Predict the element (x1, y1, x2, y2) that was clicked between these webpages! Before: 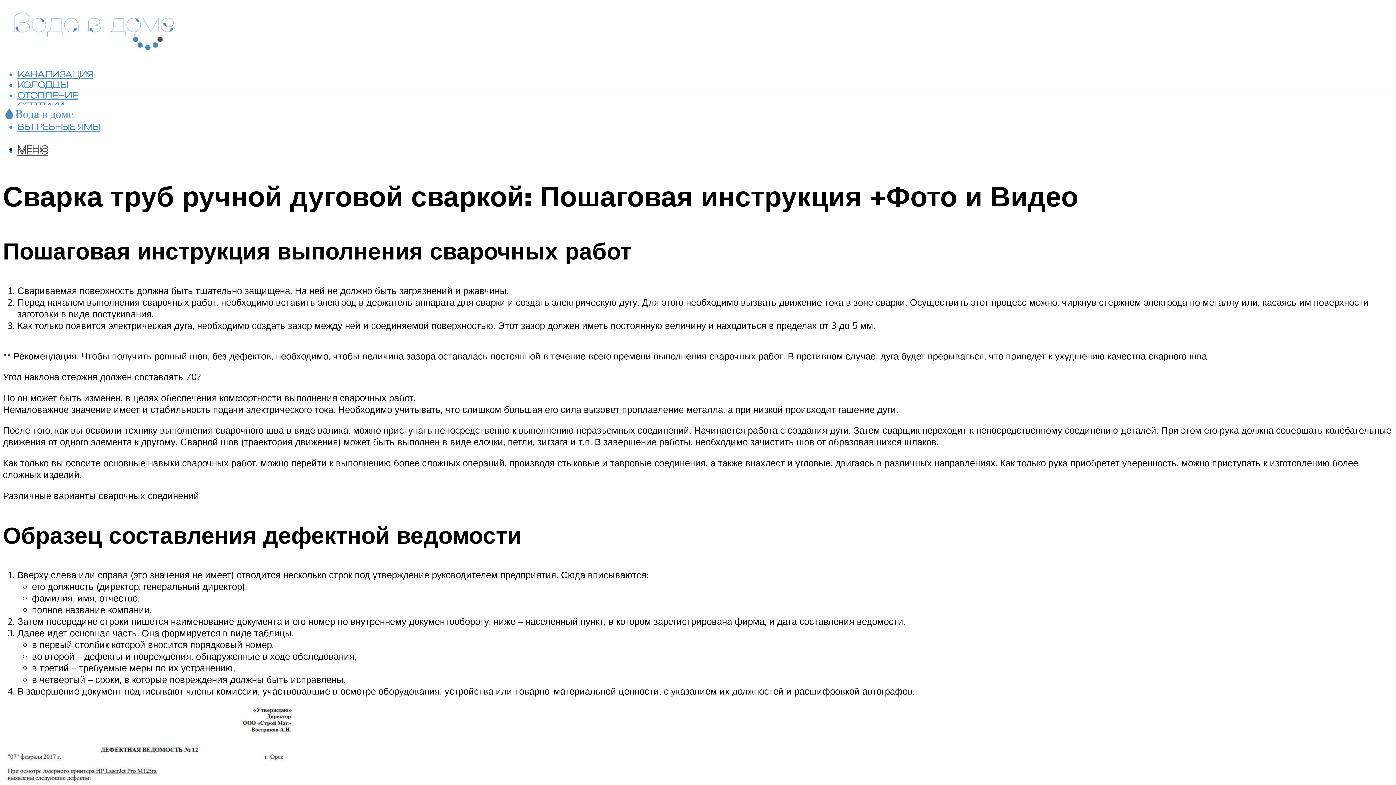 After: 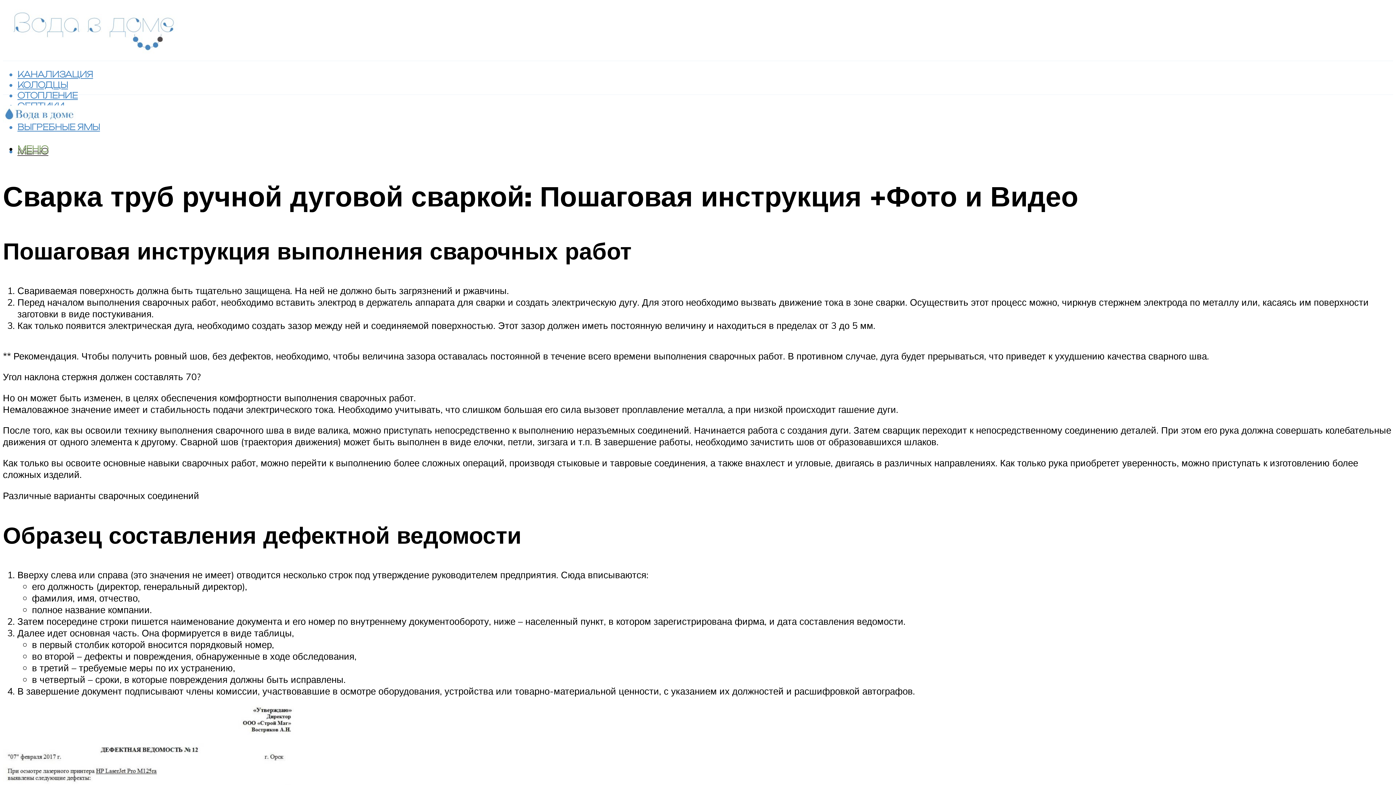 Action: label: МЕНЮ bbox: (17, 143, 48, 153)